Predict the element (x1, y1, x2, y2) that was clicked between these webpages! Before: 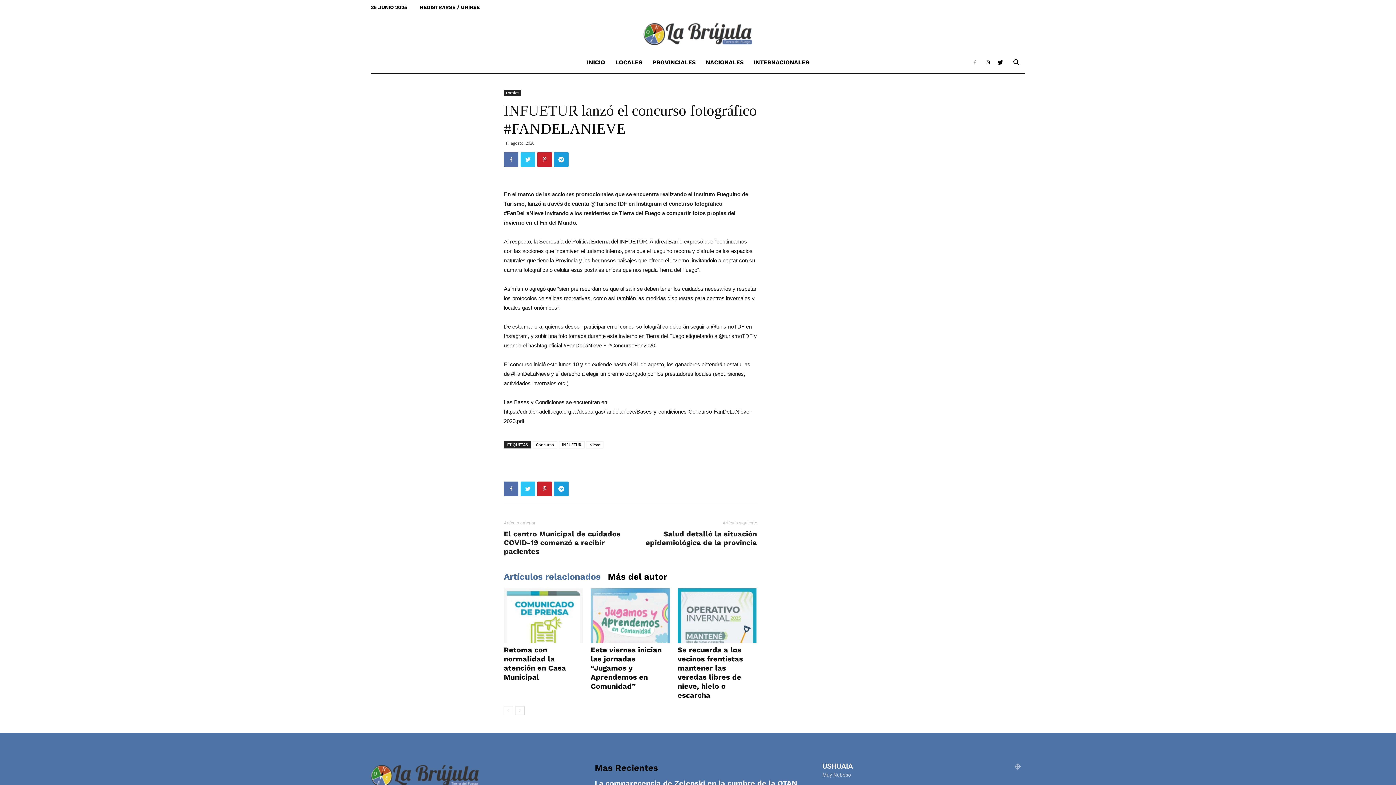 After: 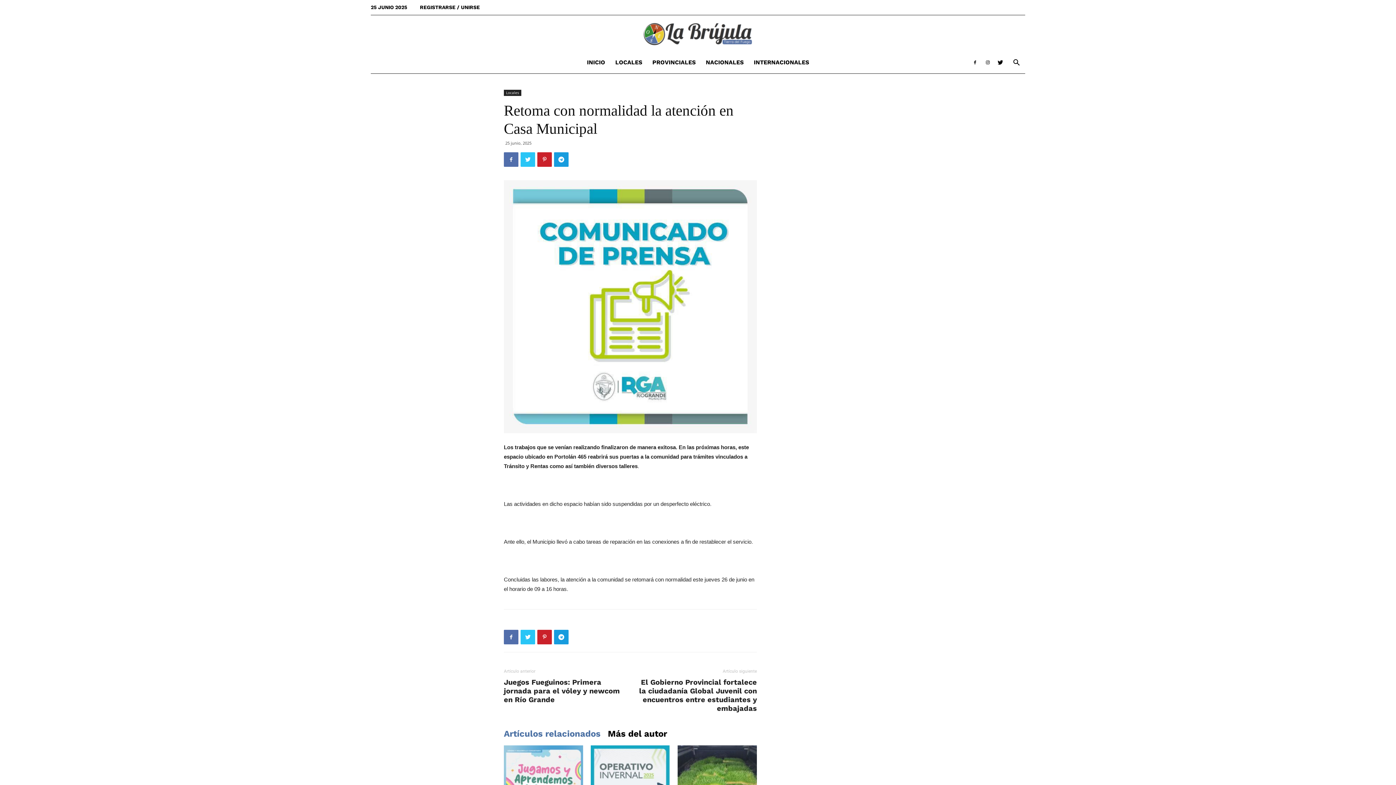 Action: label: Retoma con normalidad la atención en Casa Municipal bbox: (504, 645, 566, 681)